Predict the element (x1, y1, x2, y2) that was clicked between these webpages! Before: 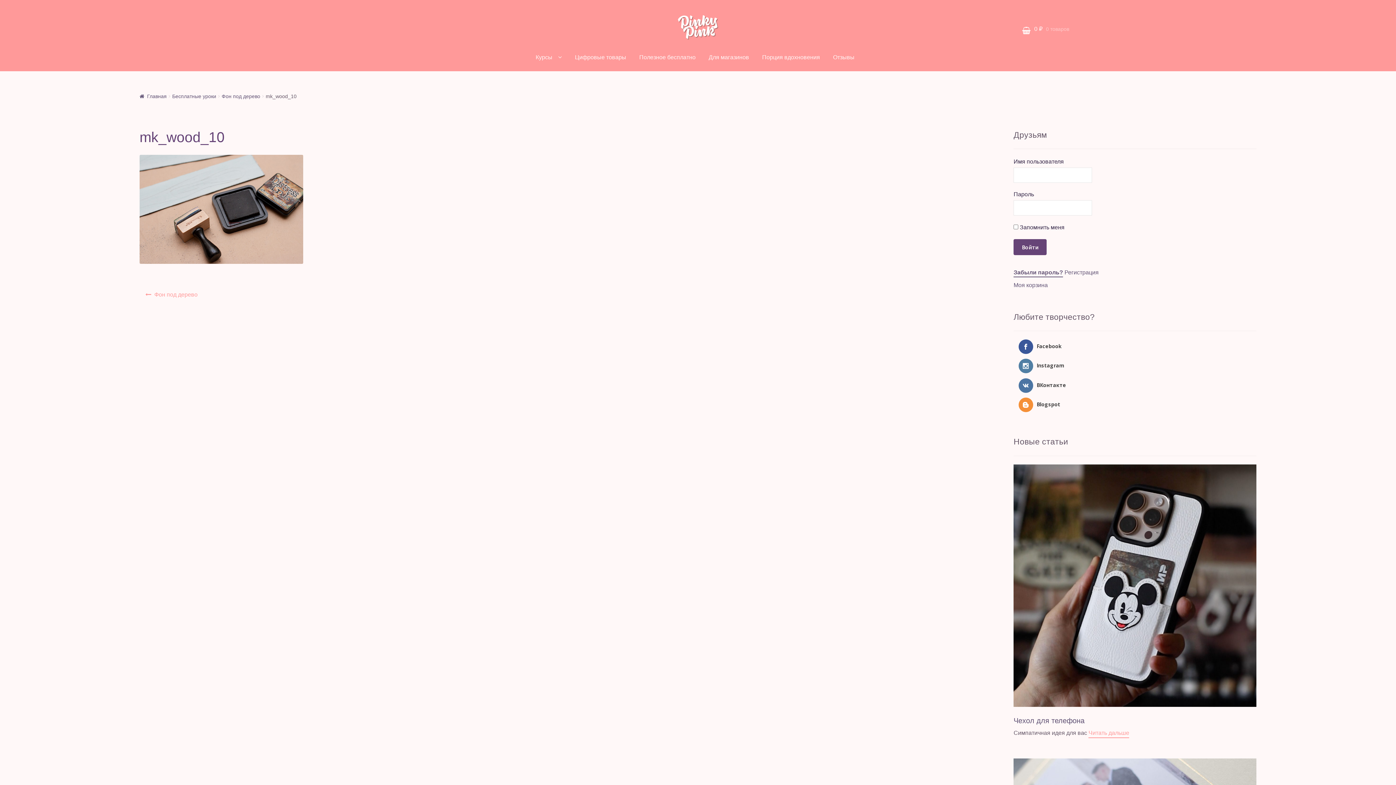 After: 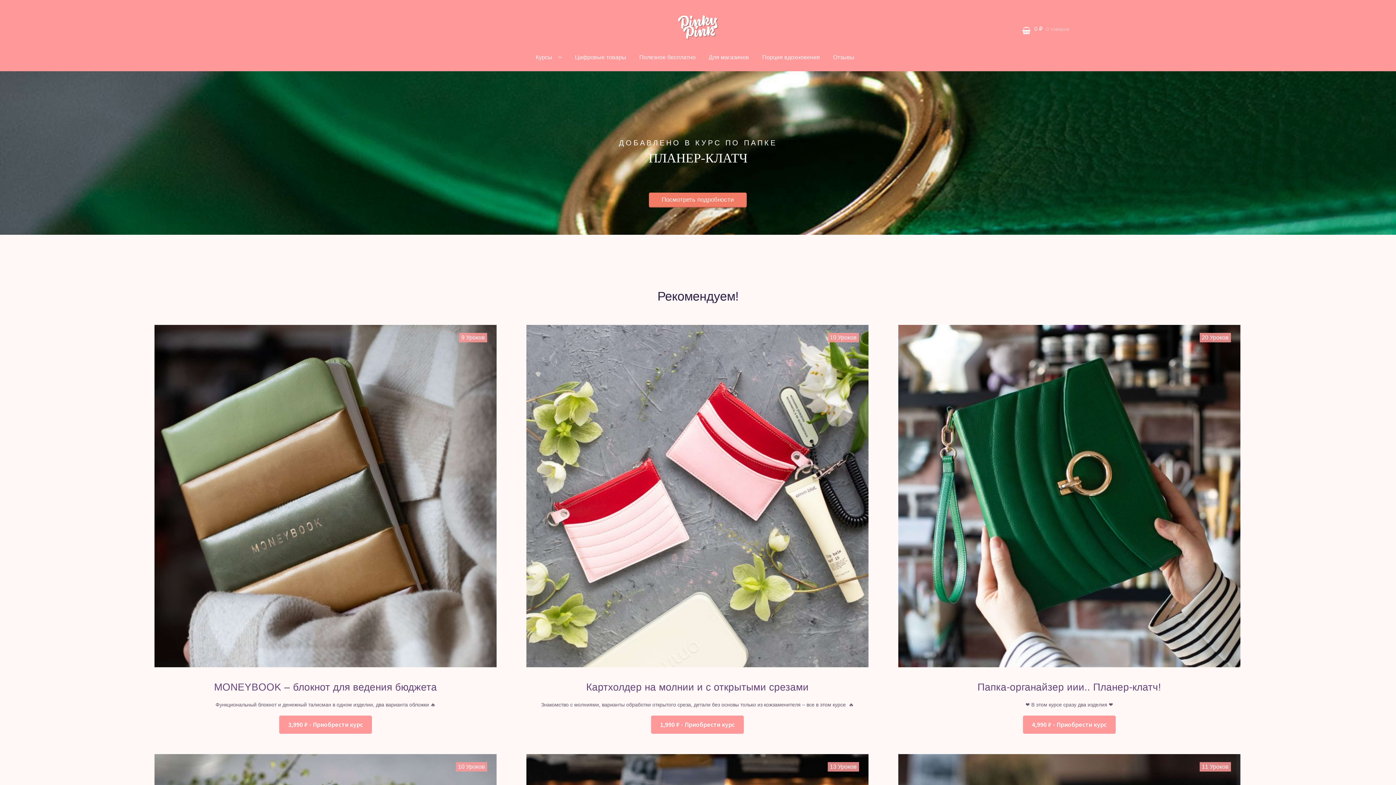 Action: bbox: (678, 15, 718, 41)